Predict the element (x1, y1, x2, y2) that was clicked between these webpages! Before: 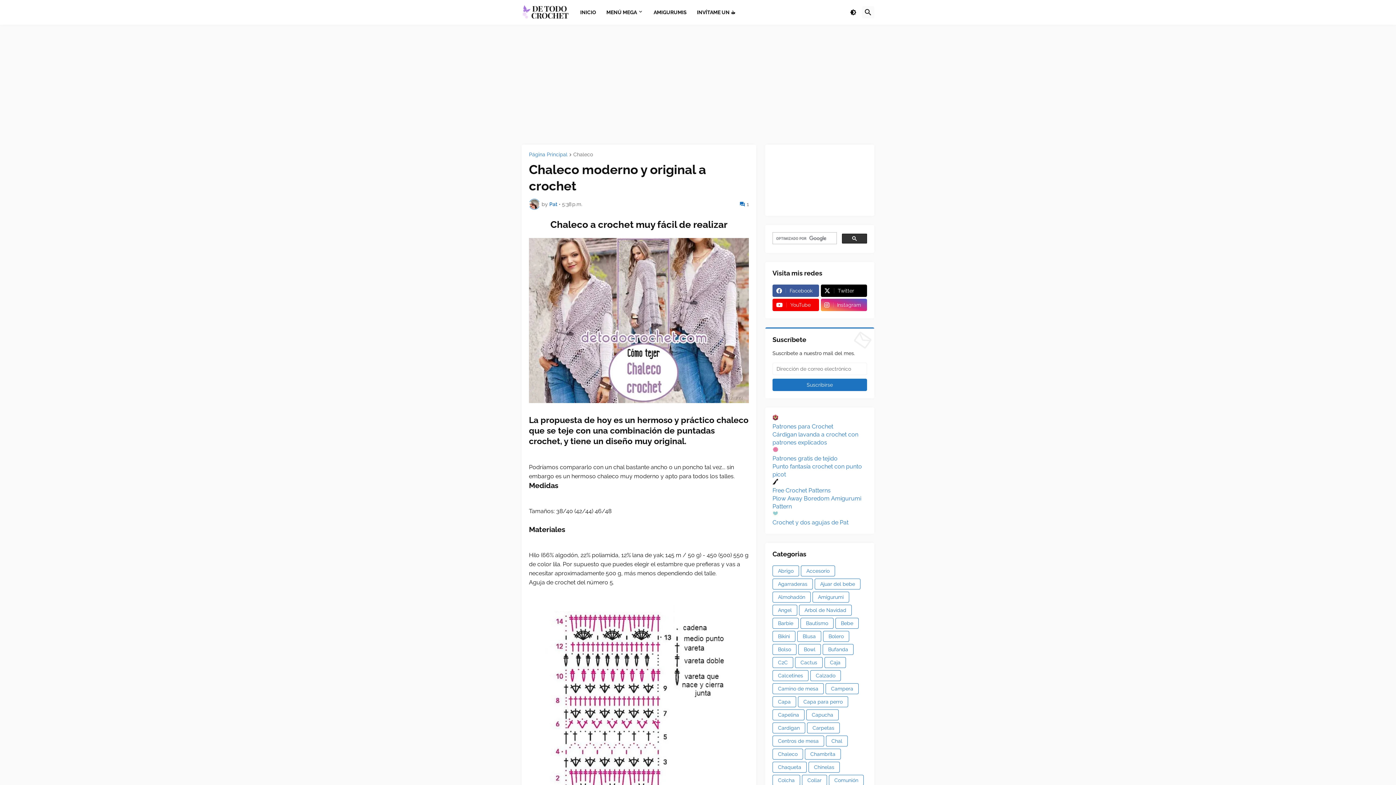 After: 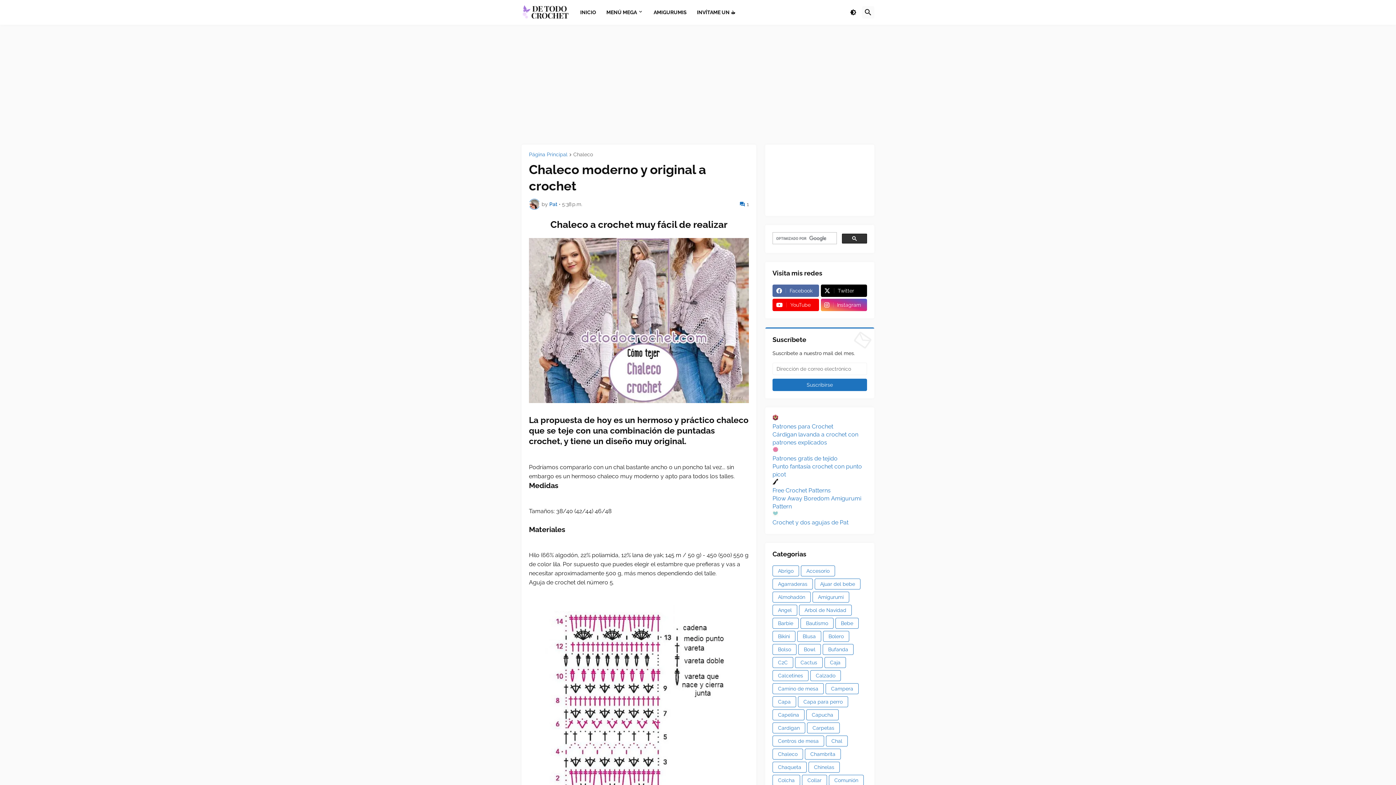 Action: bbox: (772, 284, 819, 297) label: Facebook